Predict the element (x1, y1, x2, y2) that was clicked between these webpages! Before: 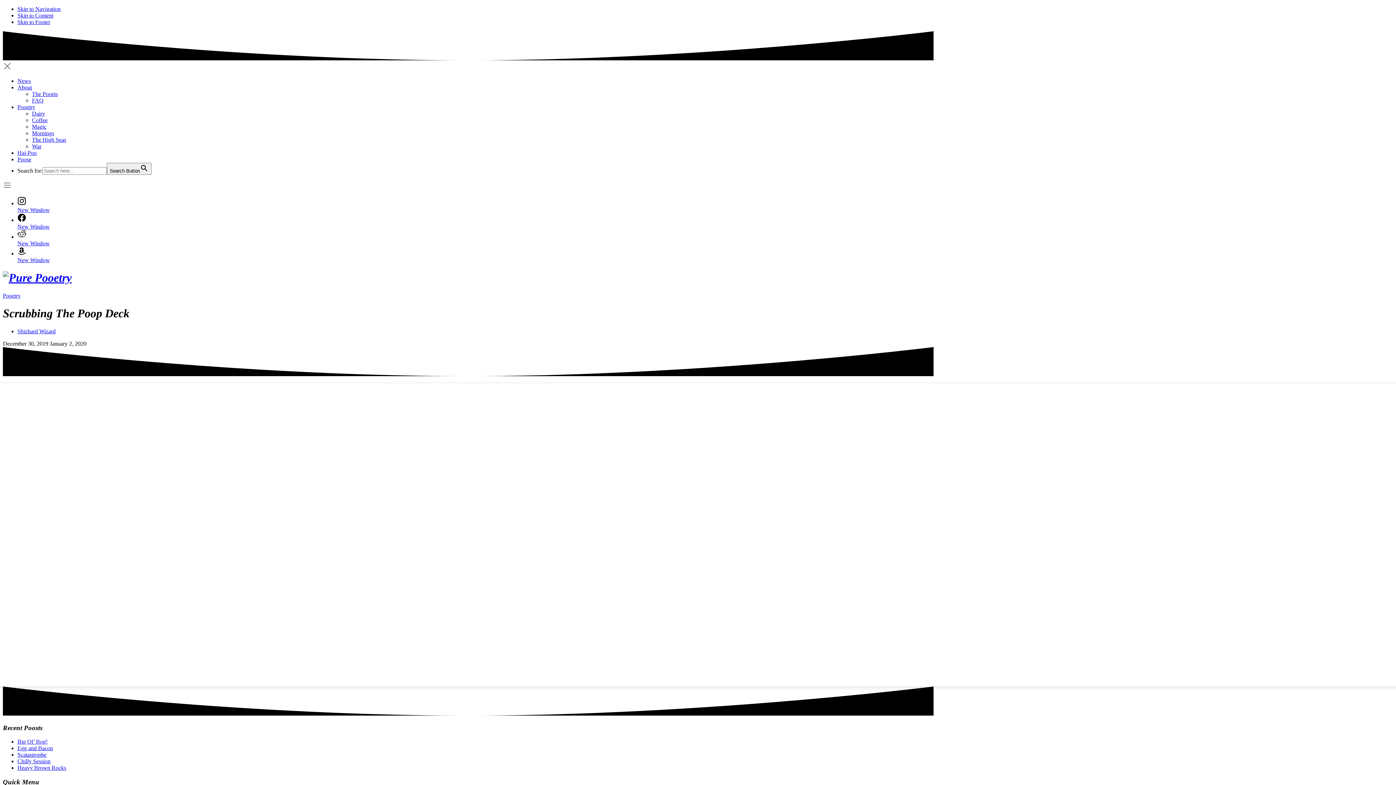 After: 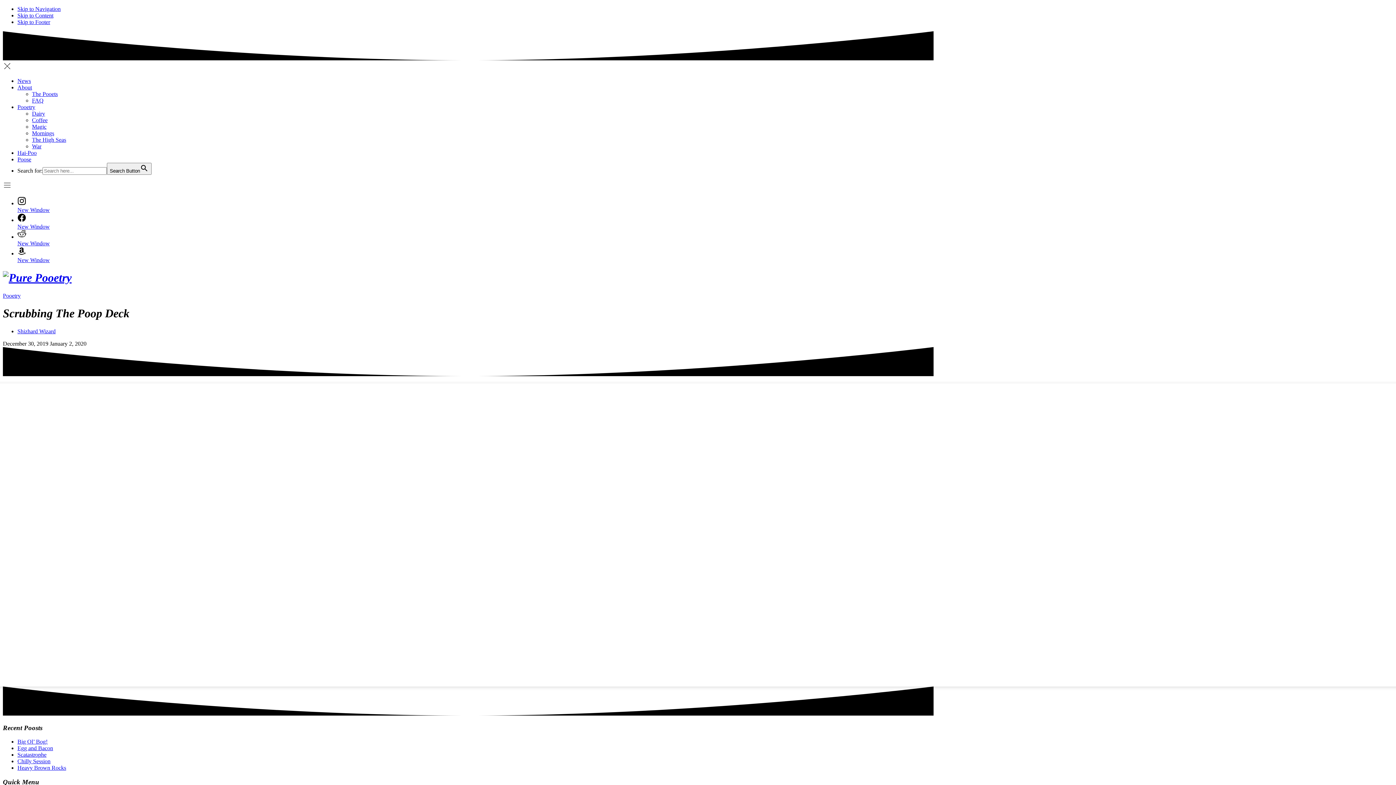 Action: label: New Window bbox: (17, 196, 1393, 213)